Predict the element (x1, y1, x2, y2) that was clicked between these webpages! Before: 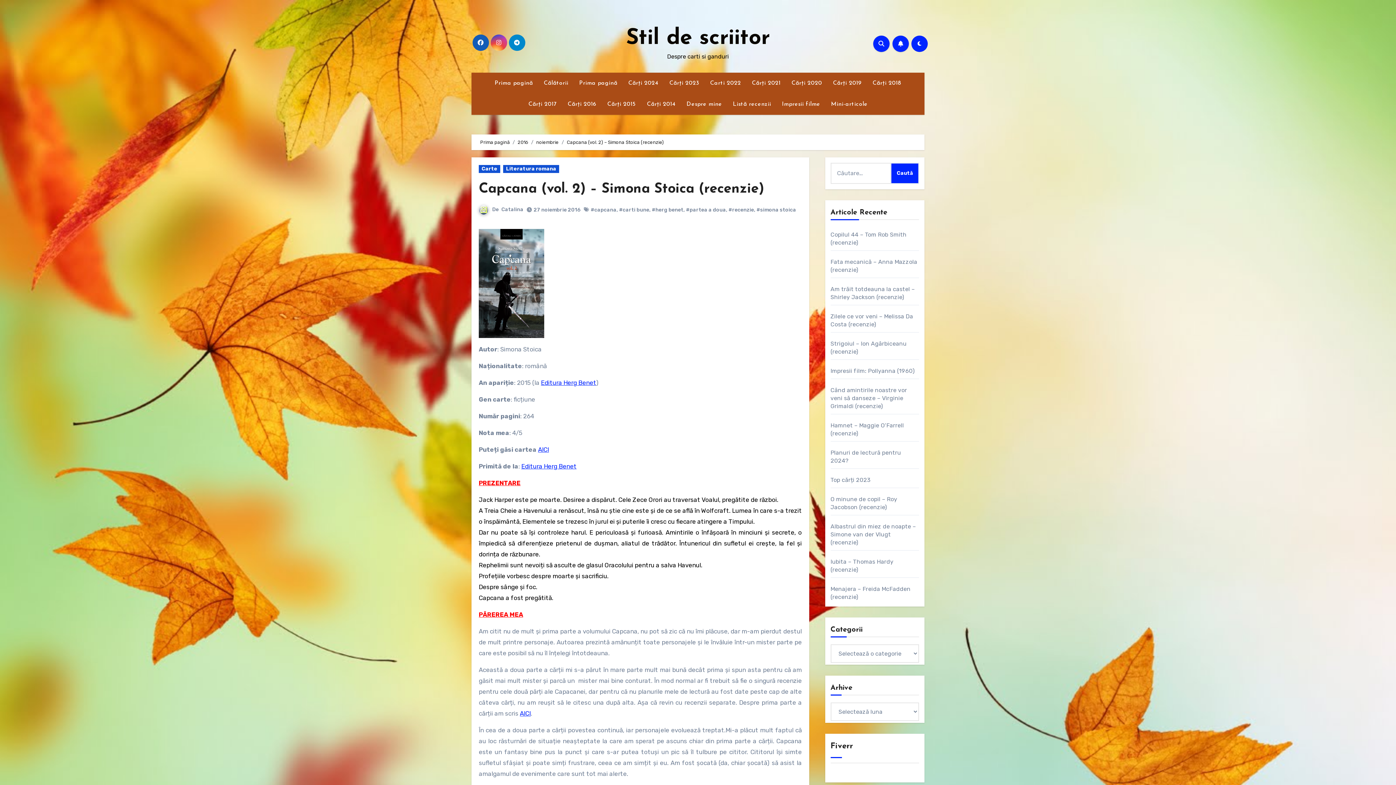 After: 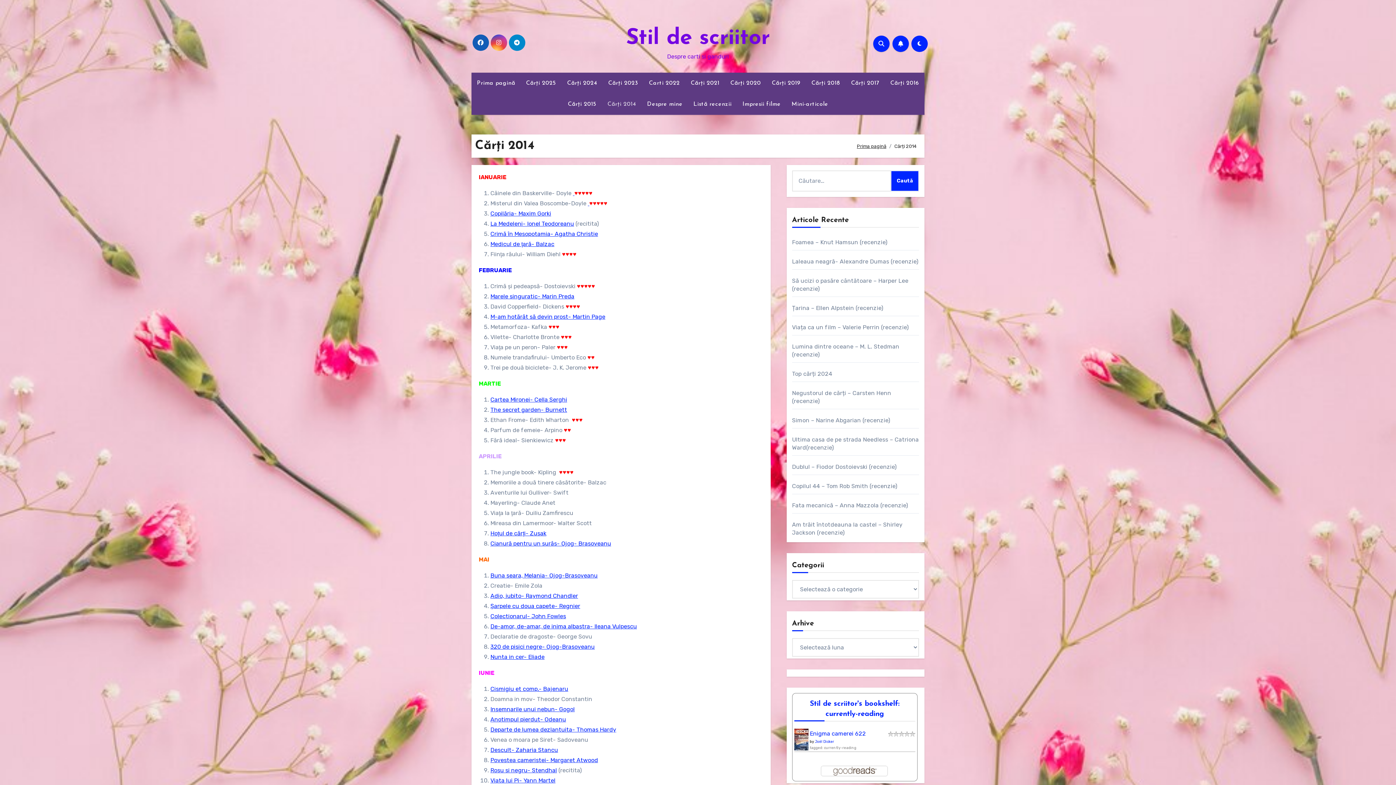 Action: label: Cărți 2014 bbox: (641, 93, 681, 114)